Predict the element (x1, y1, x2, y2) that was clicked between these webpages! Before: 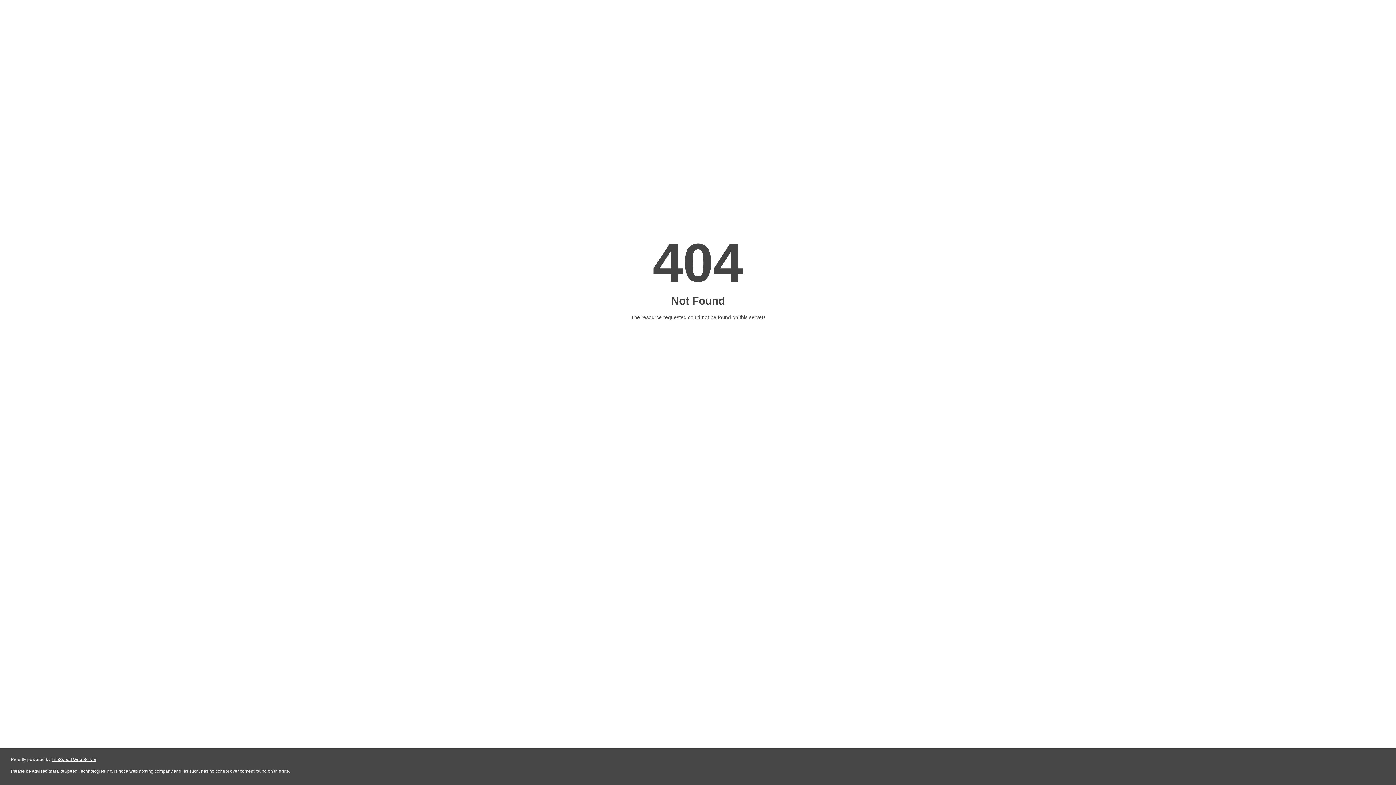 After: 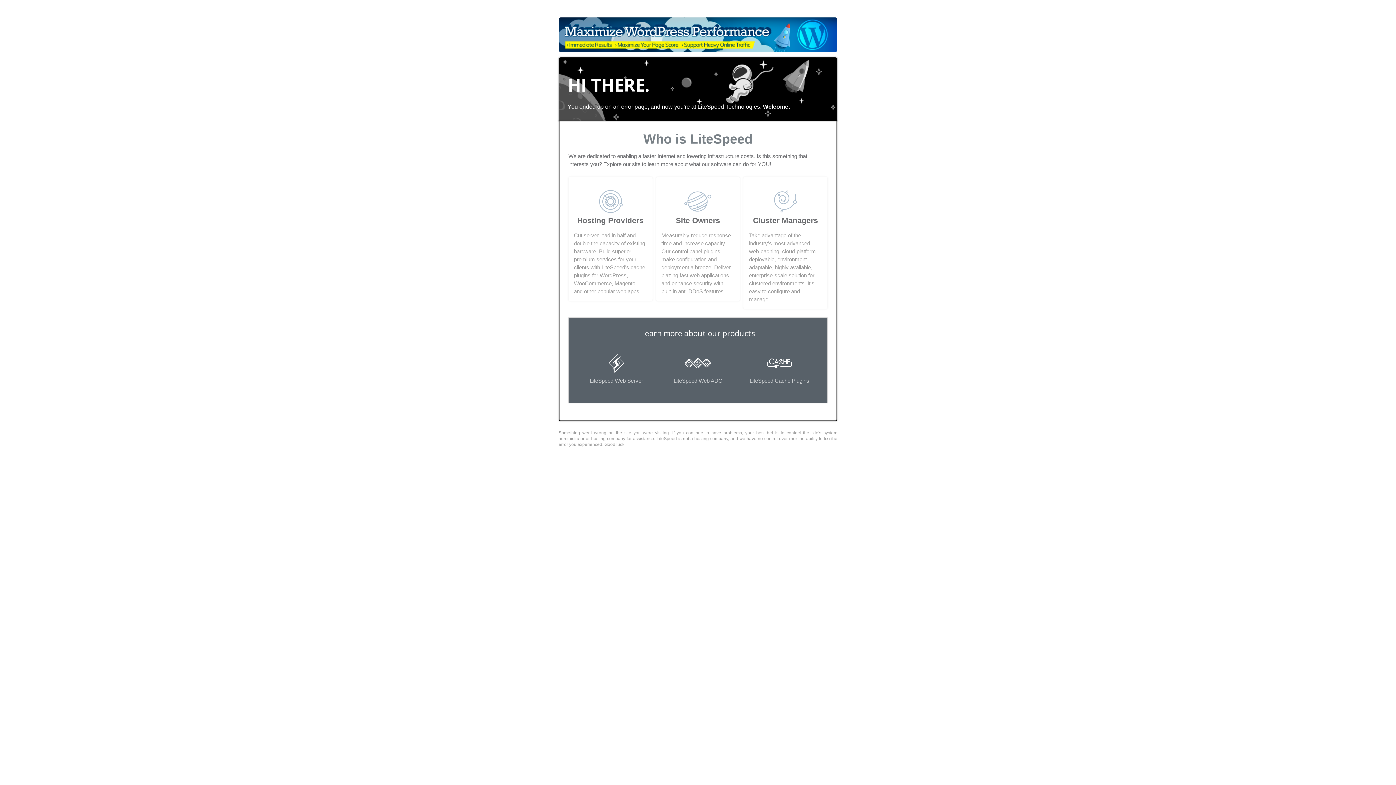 Action: label: LiteSpeed Web Server bbox: (51, 757, 96, 762)